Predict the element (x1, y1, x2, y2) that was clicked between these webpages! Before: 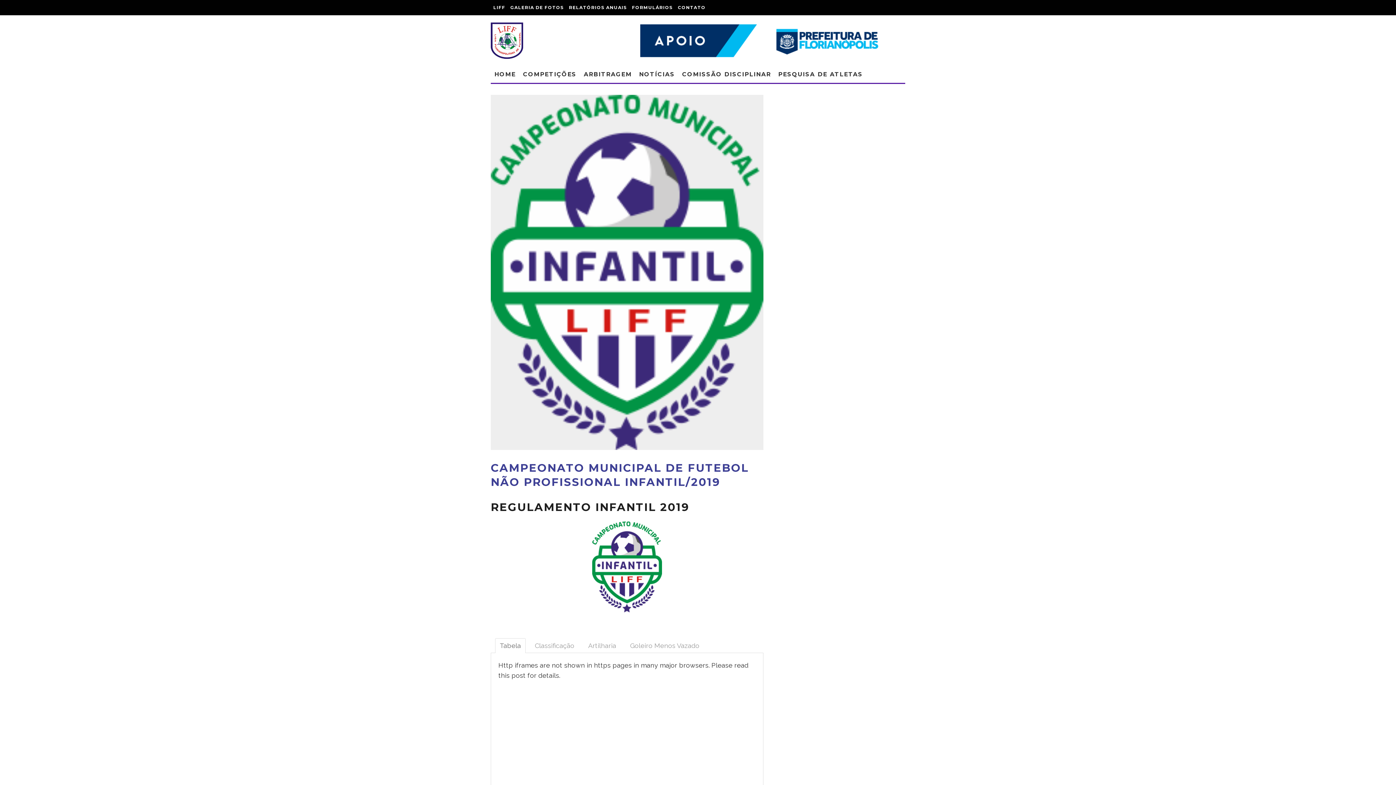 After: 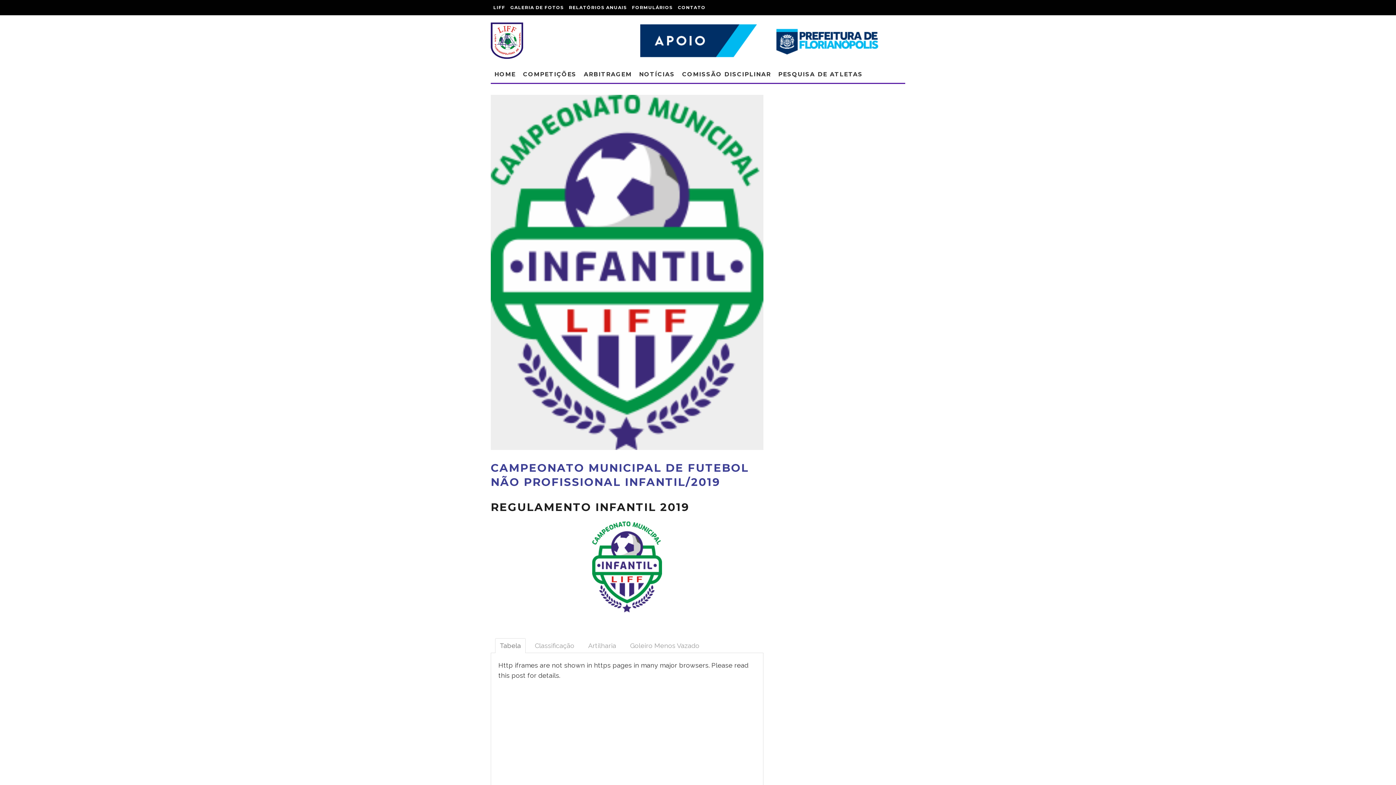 Action: bbox: (640, 25, 905, 32)